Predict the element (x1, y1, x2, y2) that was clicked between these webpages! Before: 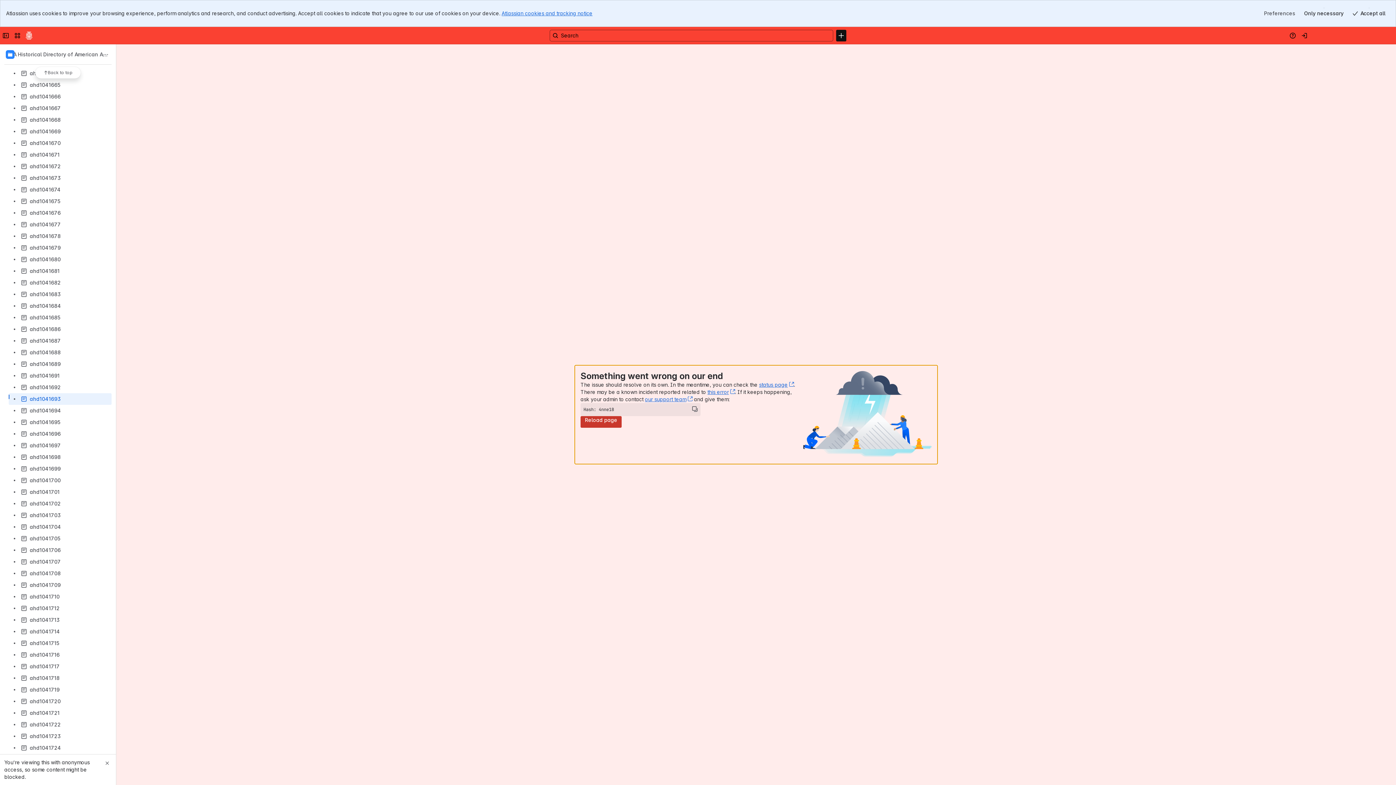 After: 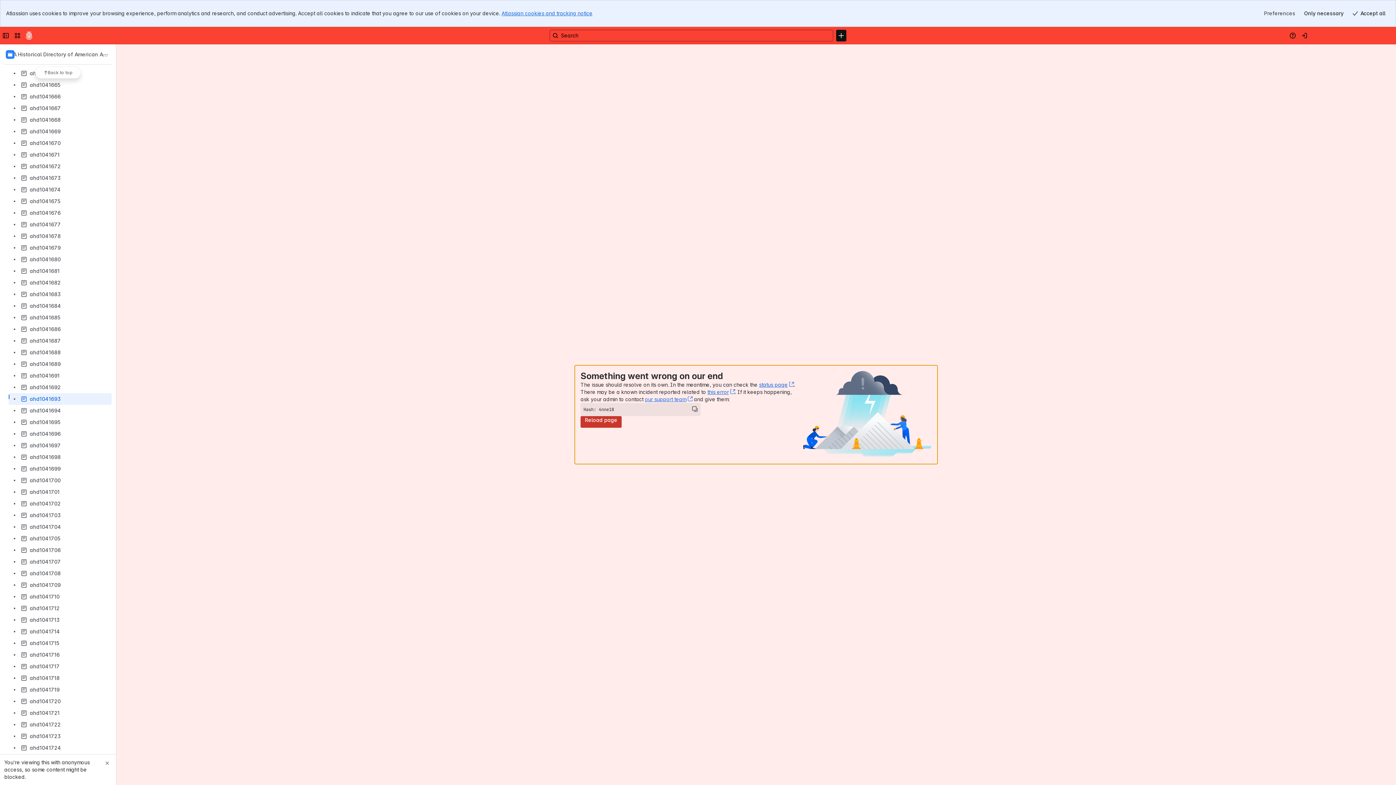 Action: bbox: (580, 416, 621, 428) label: Reload page